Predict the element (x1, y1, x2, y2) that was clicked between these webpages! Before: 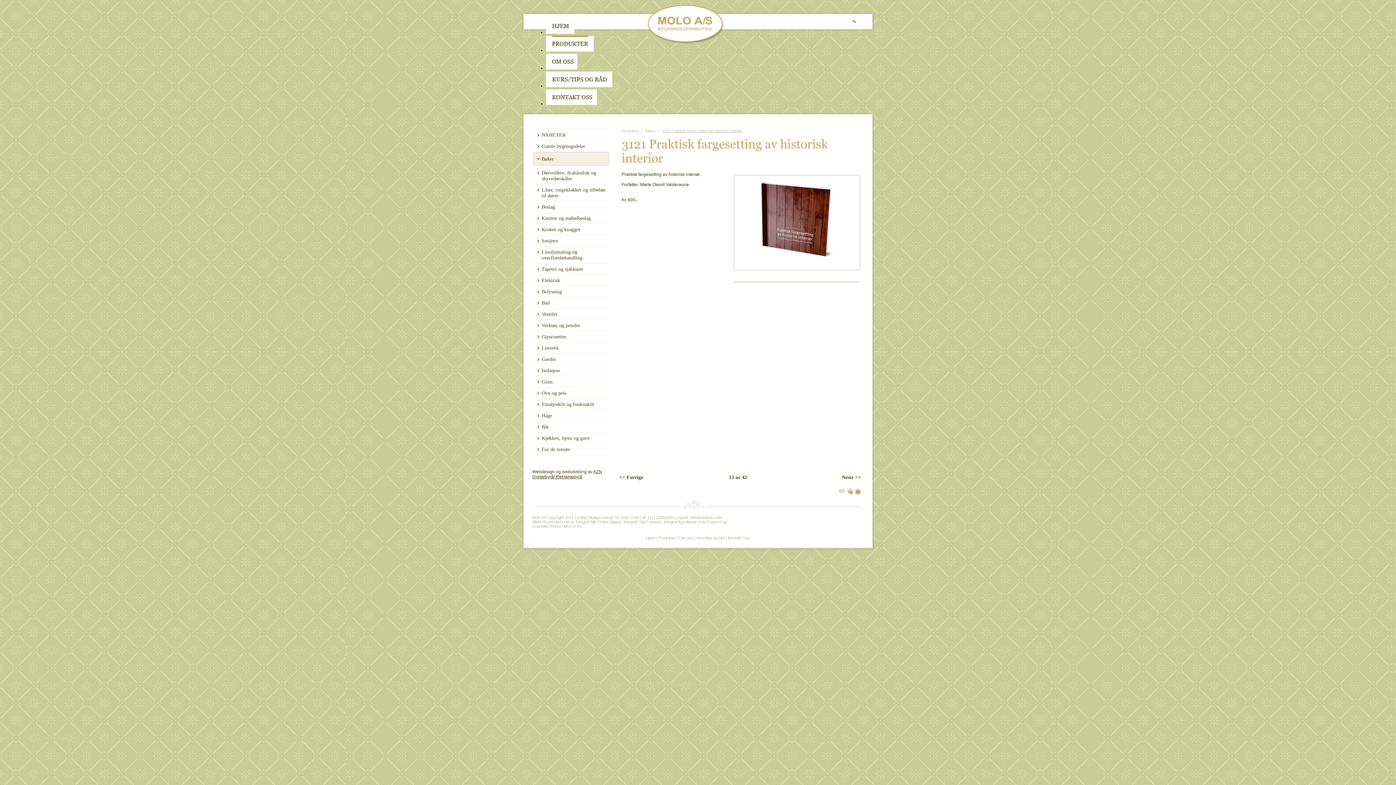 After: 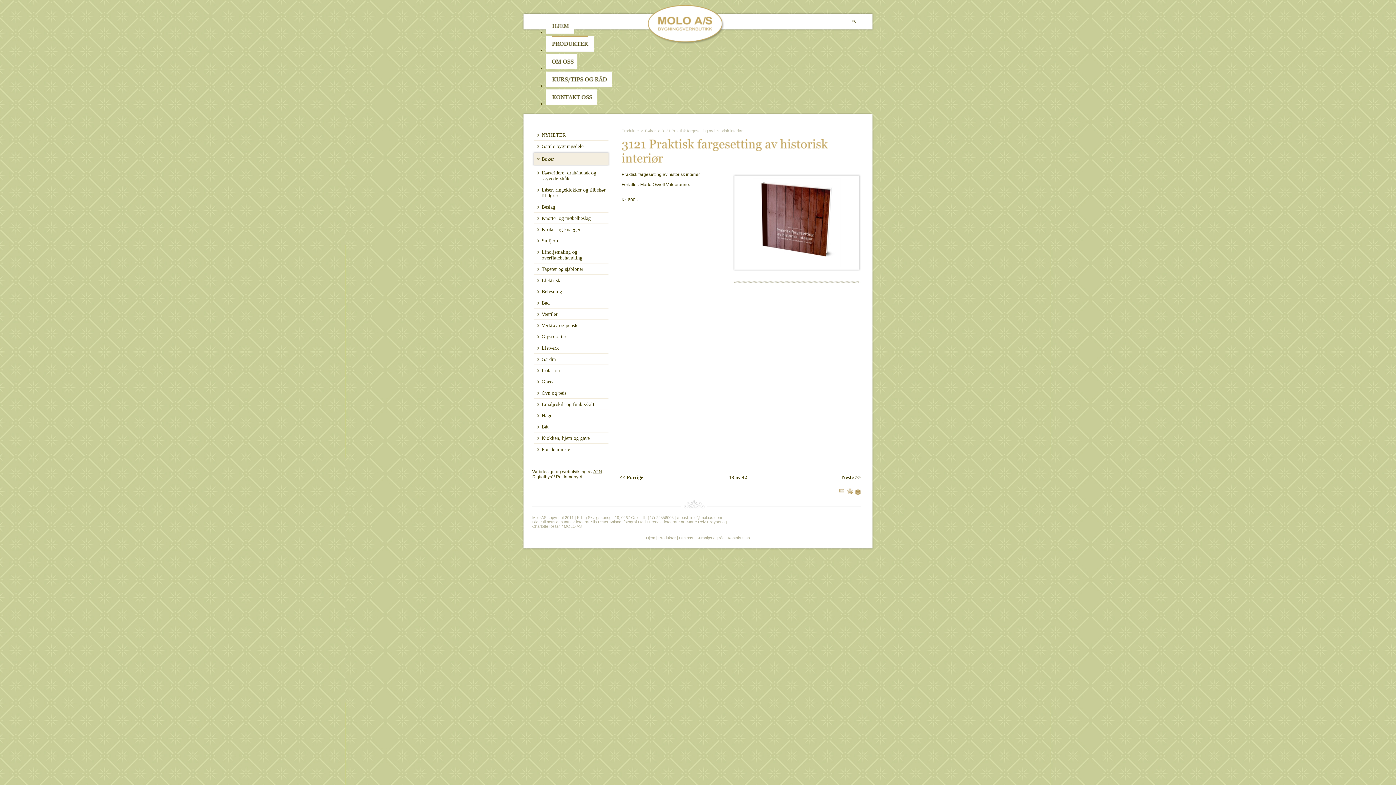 Action: label: 13 av 42 bbox: (643, 474, 747, 480)